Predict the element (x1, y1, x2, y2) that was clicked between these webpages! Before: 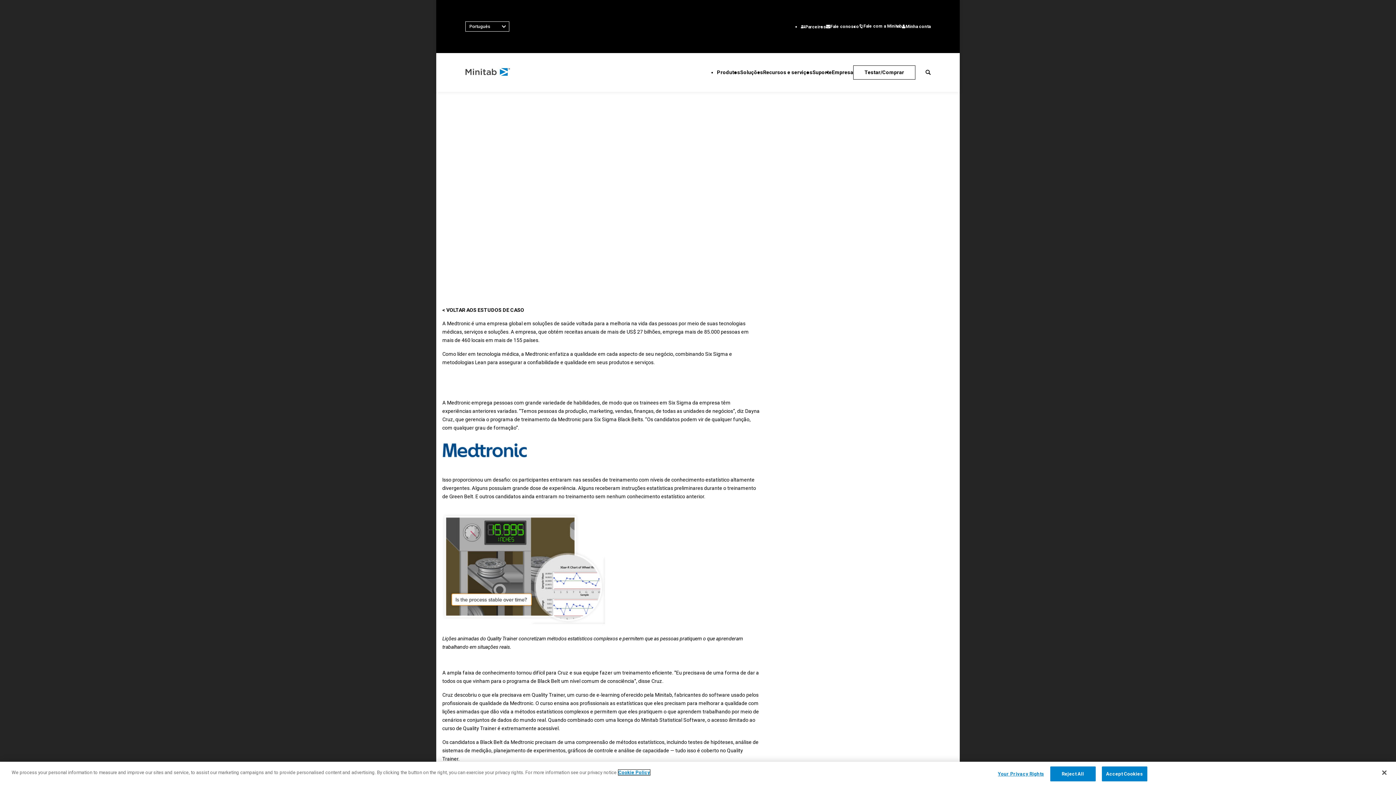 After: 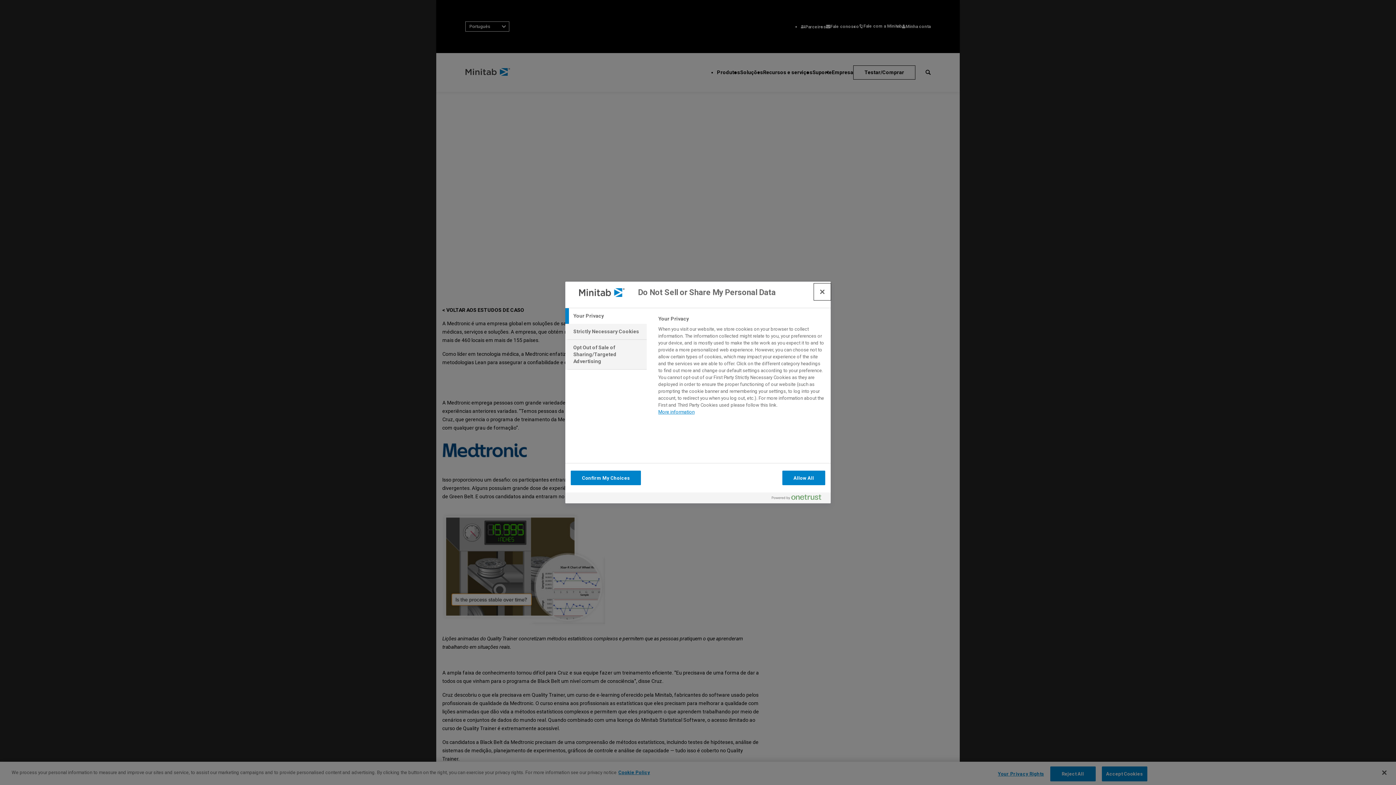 Action: label: Your Privacy Rights bbox: (998, 767, 1044, 781)